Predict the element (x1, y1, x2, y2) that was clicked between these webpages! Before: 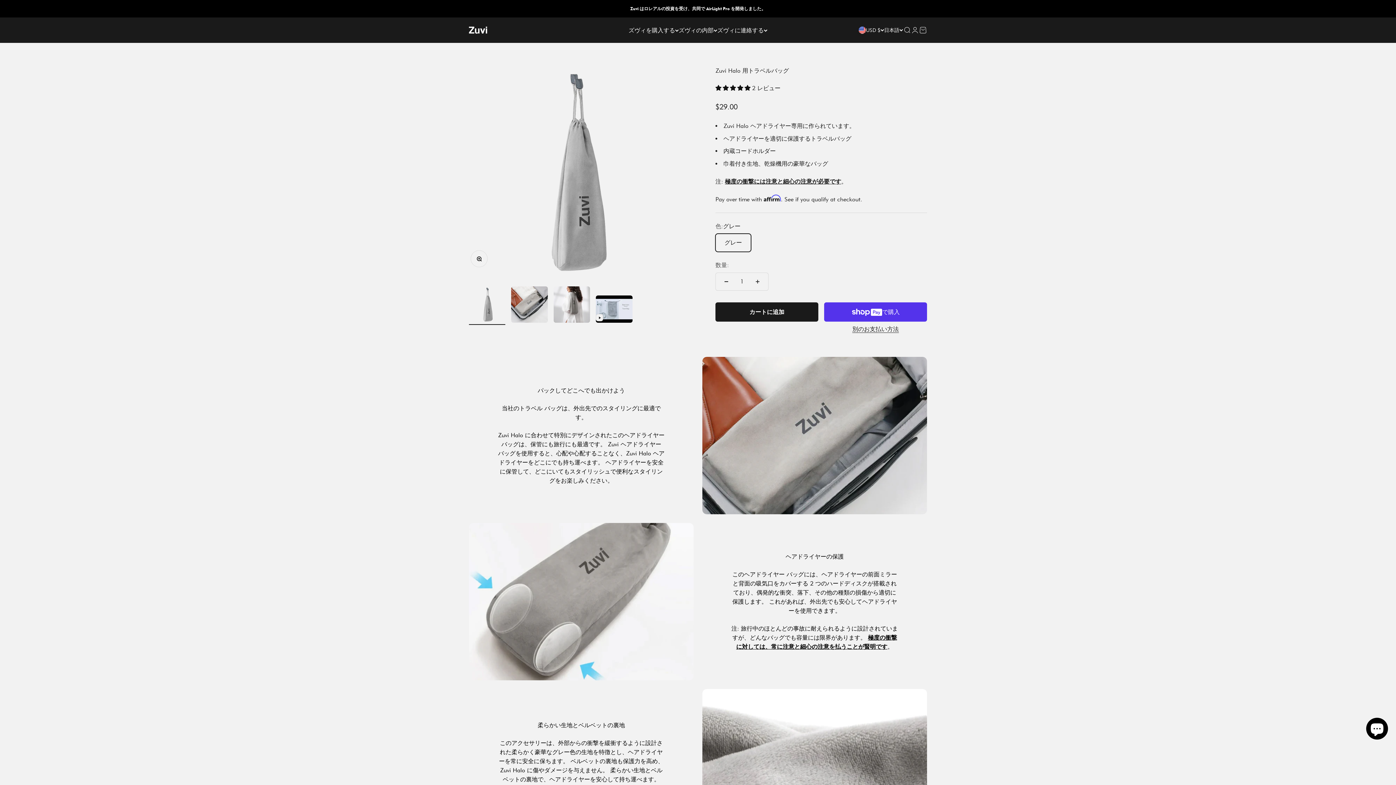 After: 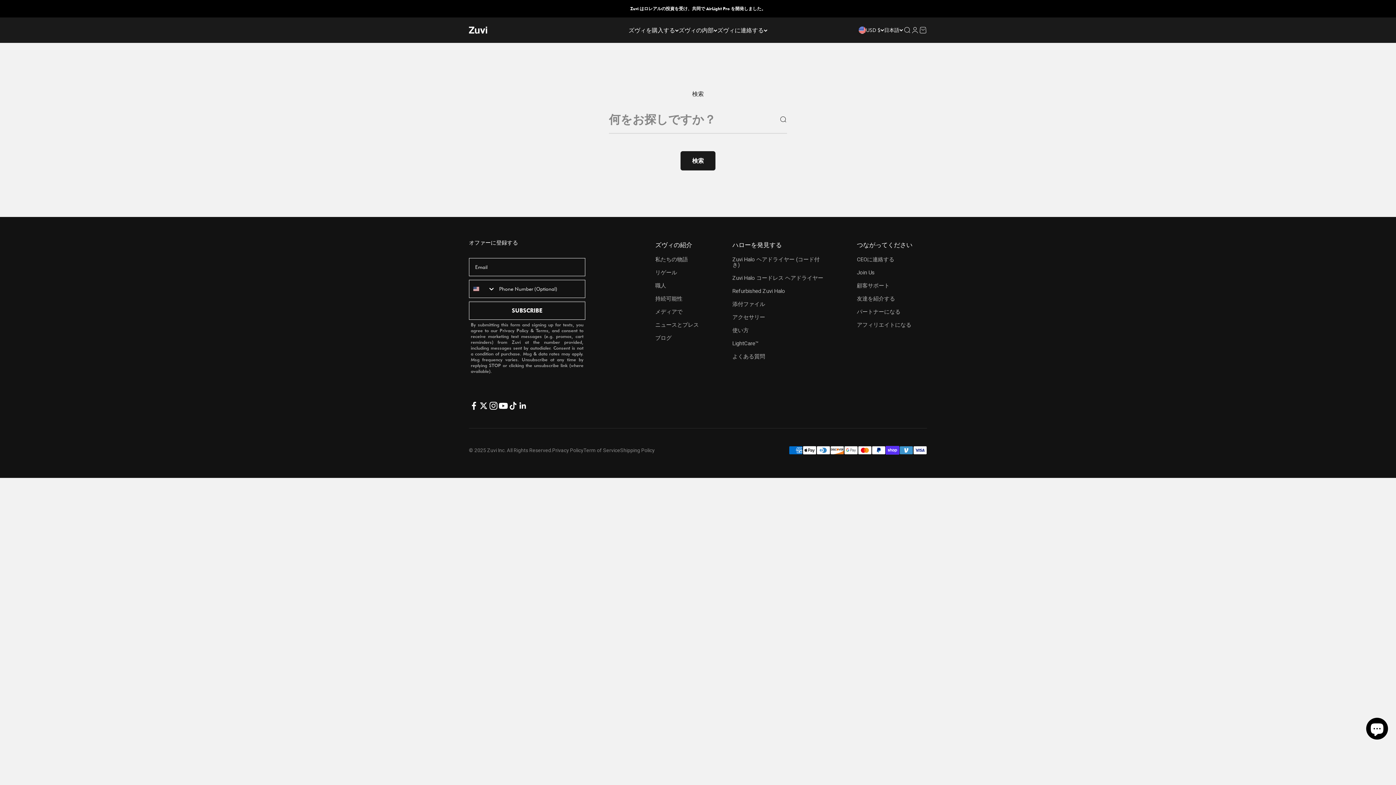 Action: label: 検索を開く bbox: (903, 26, 911, 34)